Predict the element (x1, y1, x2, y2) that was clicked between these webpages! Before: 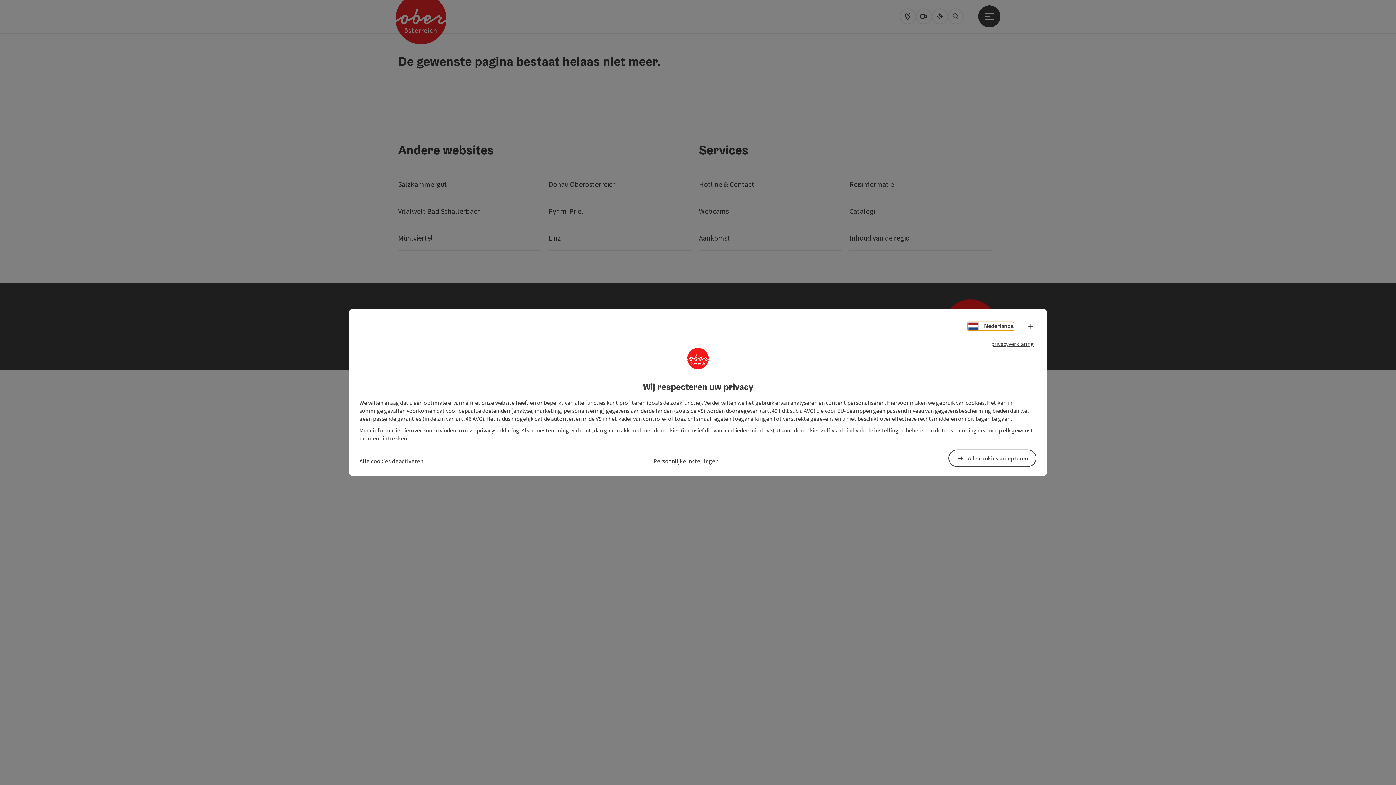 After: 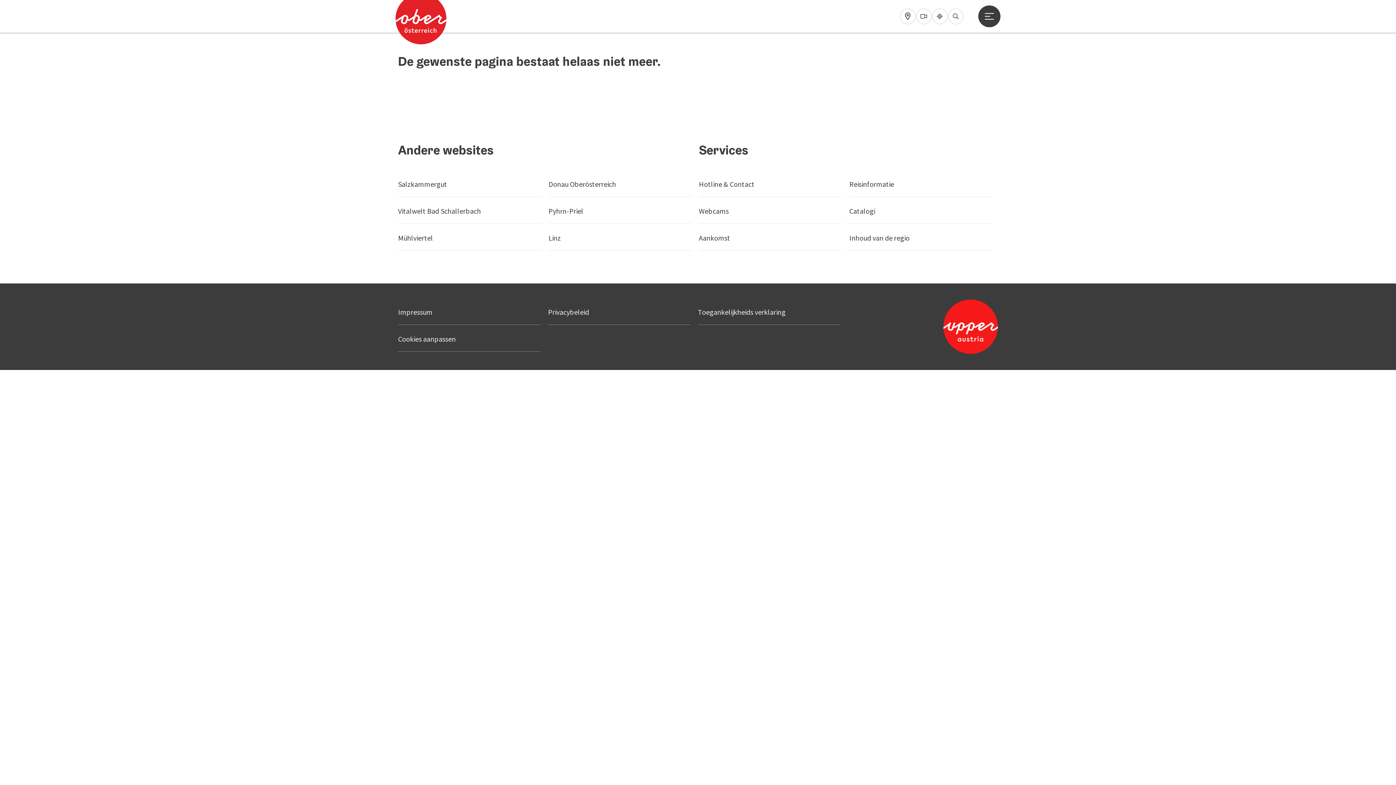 Action: label: Alle cookies deactiveren bbox: (359, 456, 423, 465)